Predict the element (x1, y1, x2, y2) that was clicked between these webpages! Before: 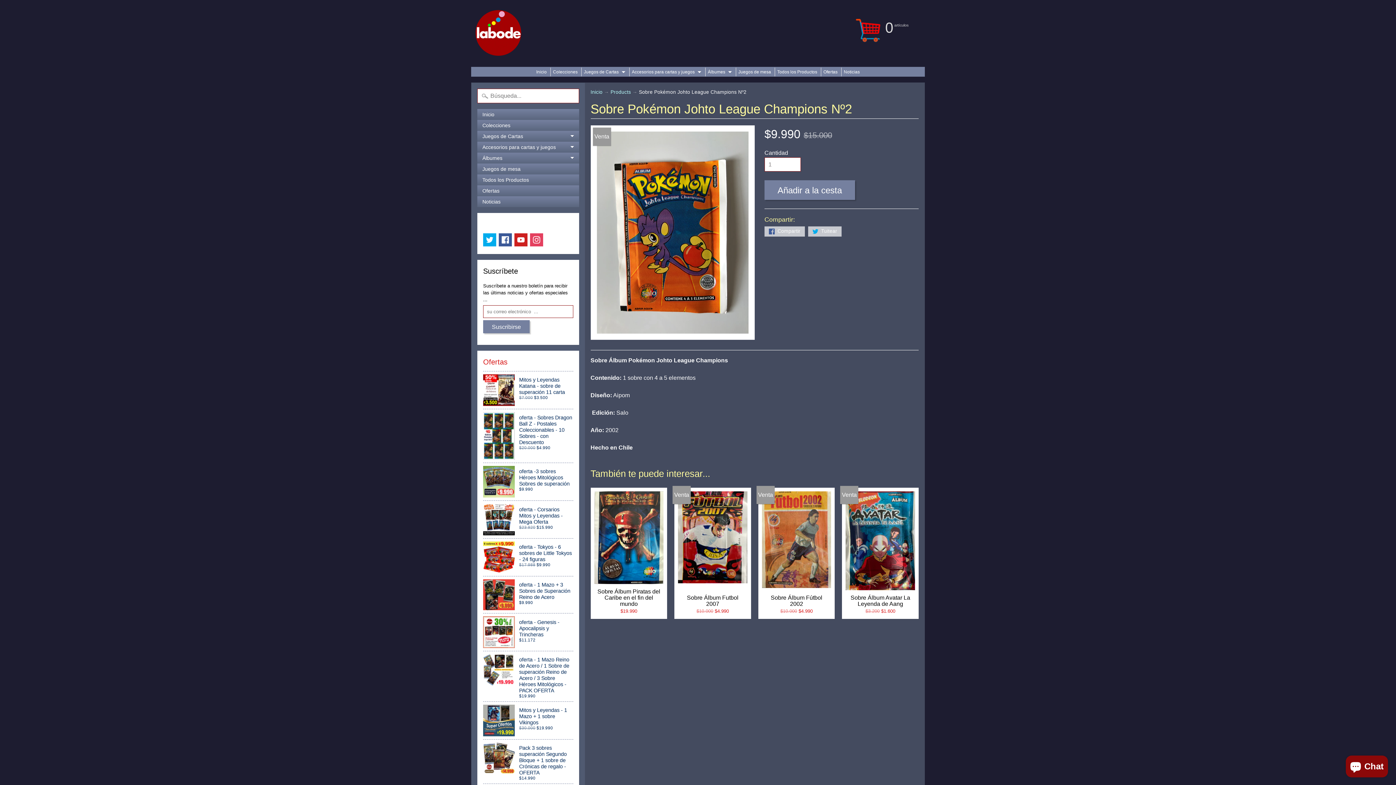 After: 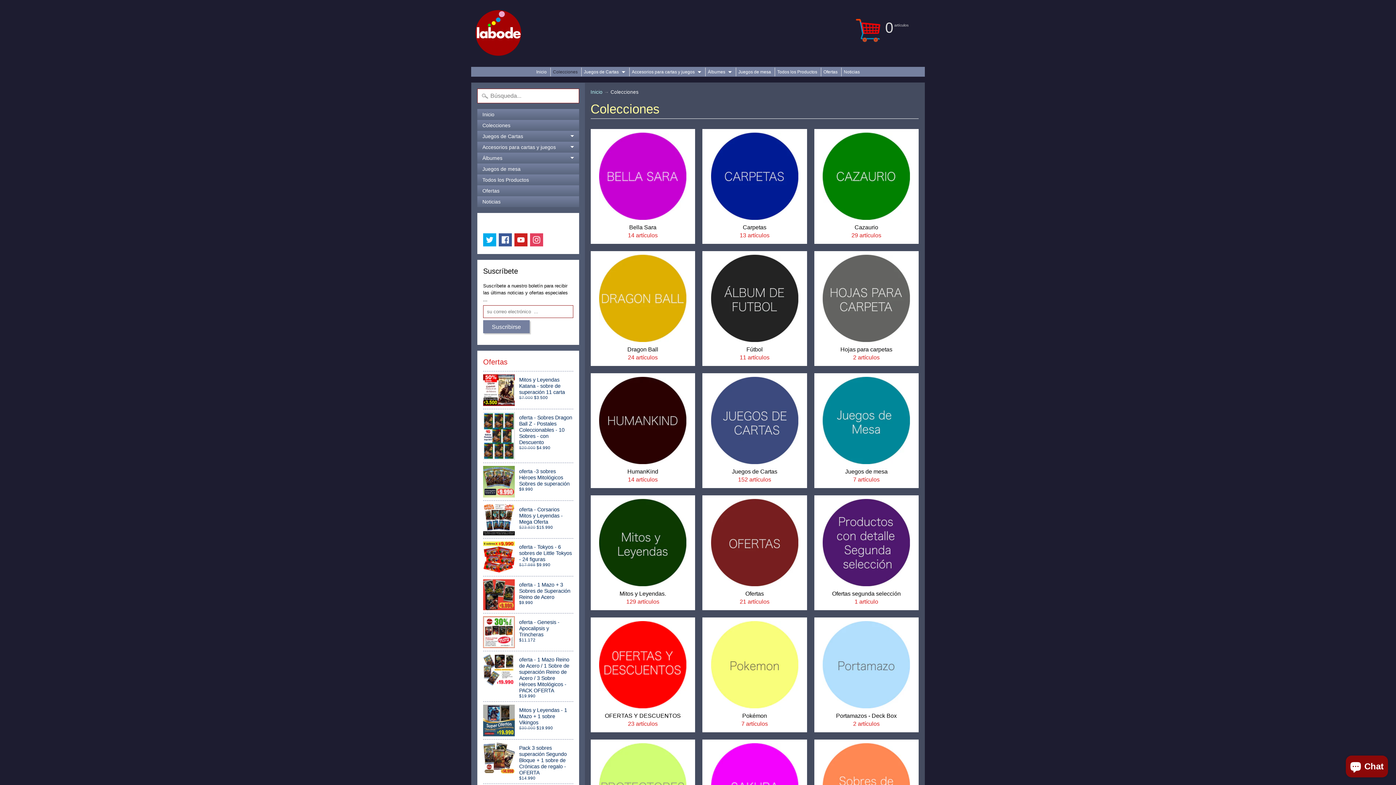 Action: bbox: (477, 119, 579, 130) label: Colecciones